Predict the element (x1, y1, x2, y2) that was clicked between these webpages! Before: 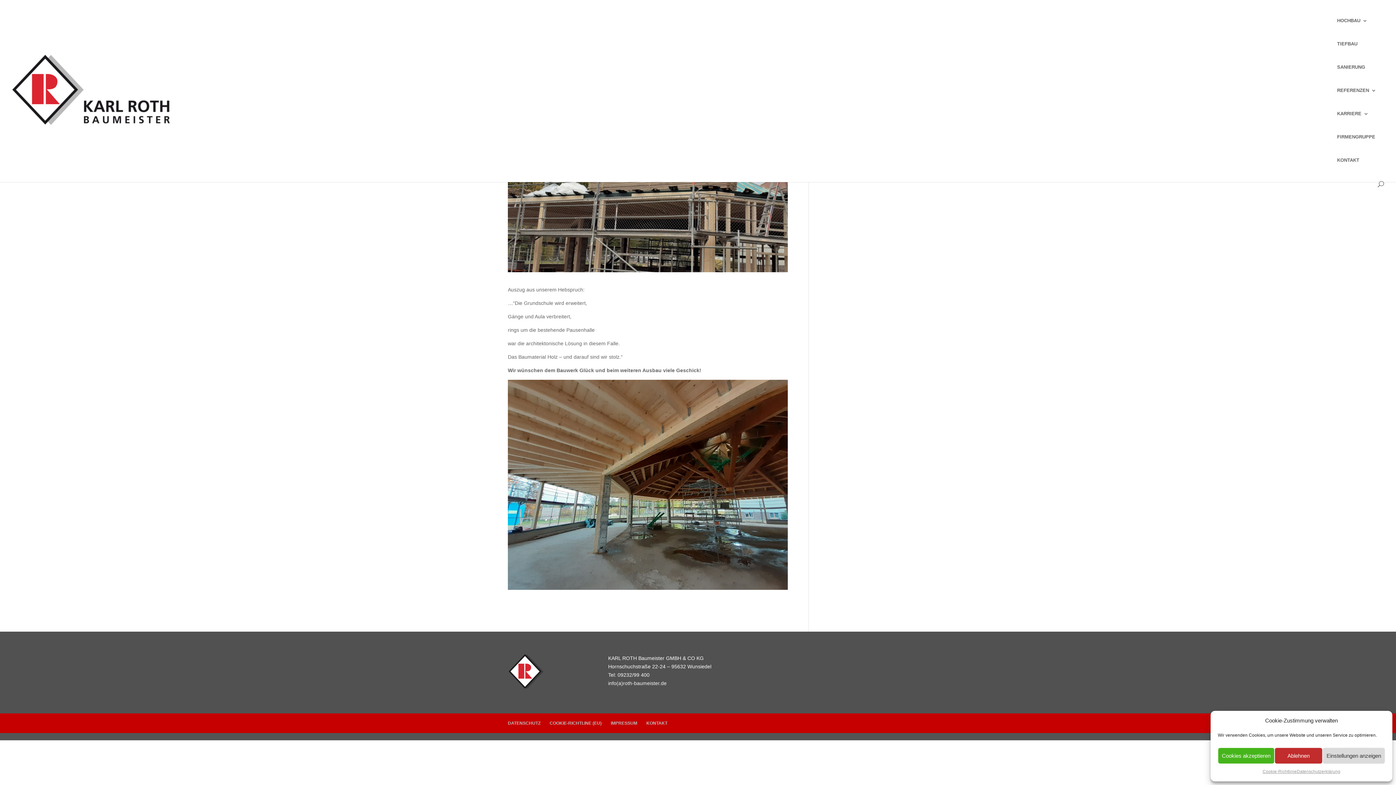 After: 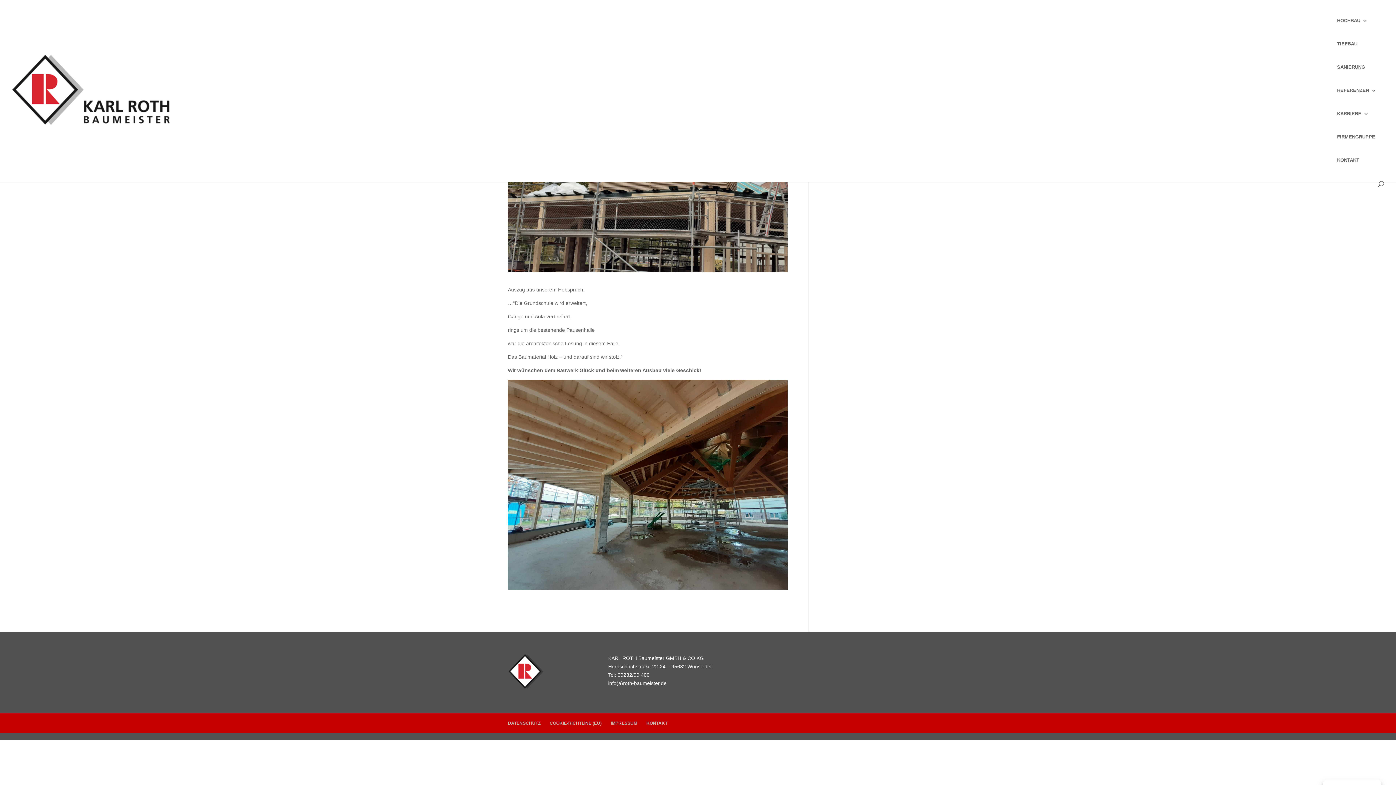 Action: bbox: (1274, 748, 1322, 764) label: Ablehnen